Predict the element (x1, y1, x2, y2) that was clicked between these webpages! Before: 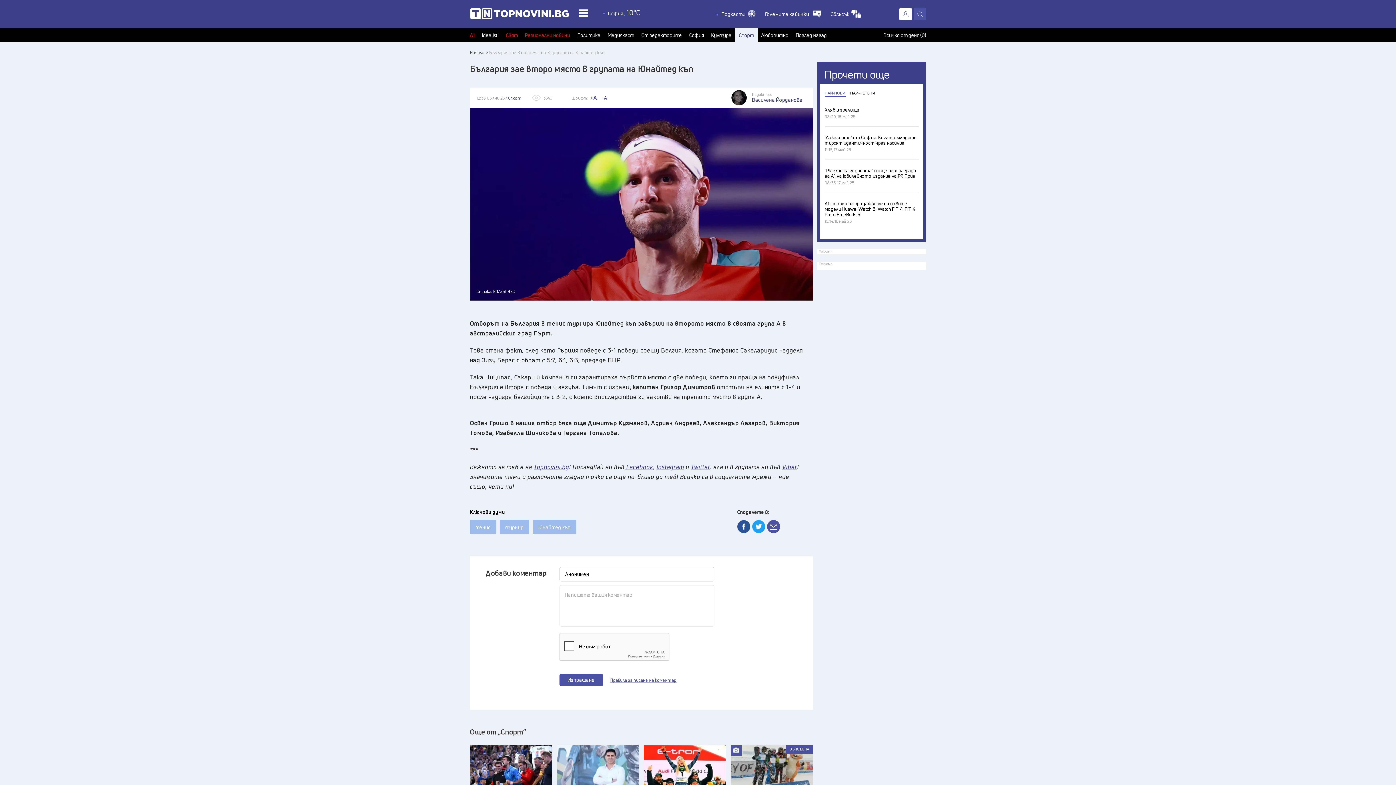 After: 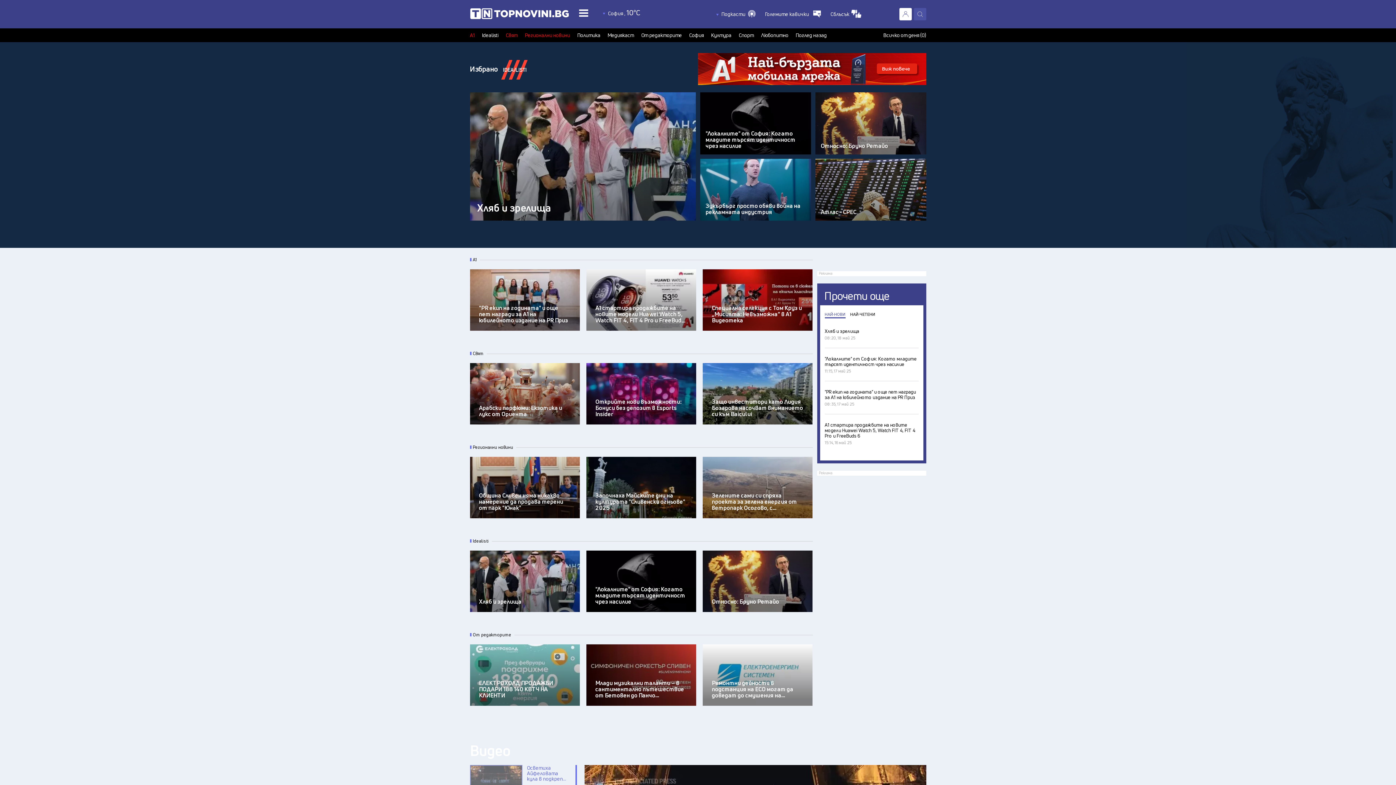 Action: bbox: (610, 654, 676, 659) label: Правила за писане на коментар